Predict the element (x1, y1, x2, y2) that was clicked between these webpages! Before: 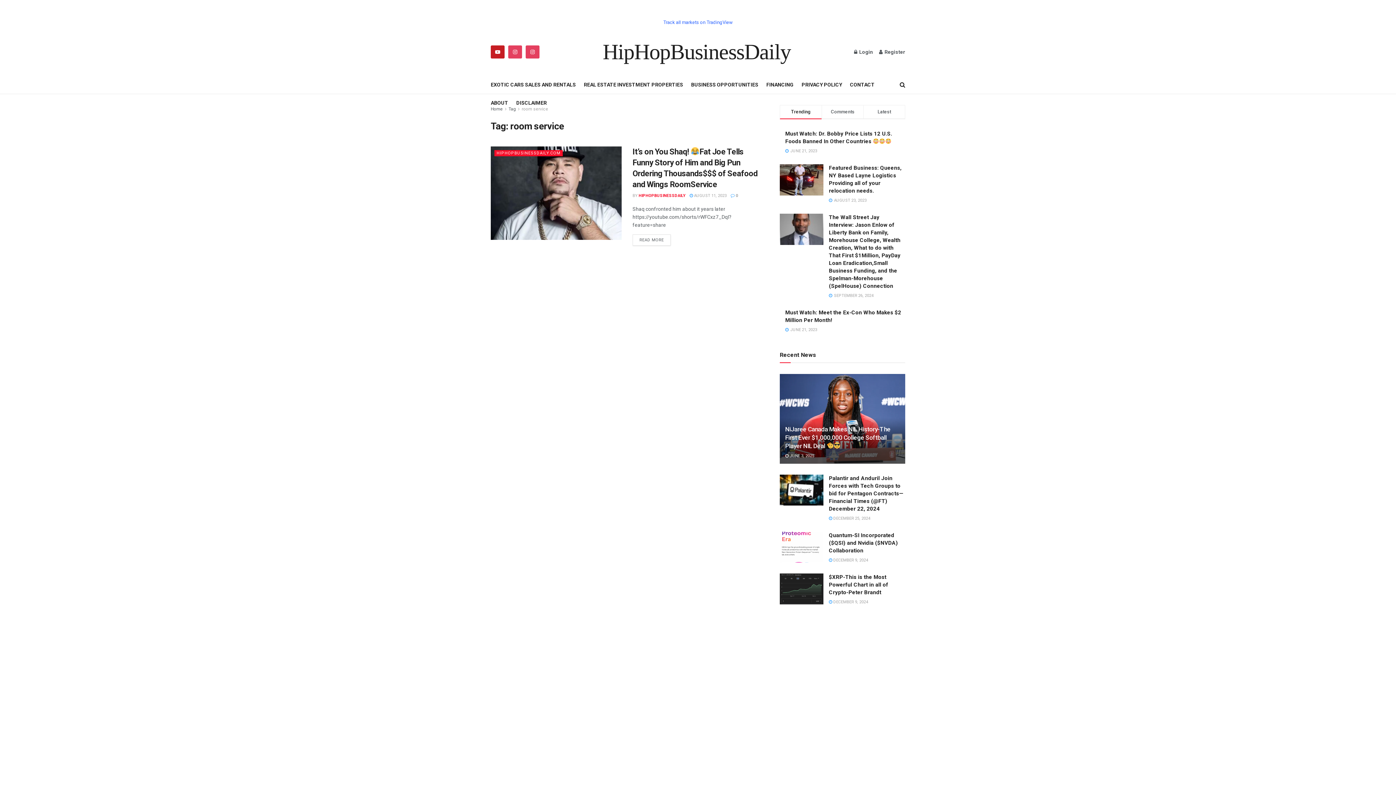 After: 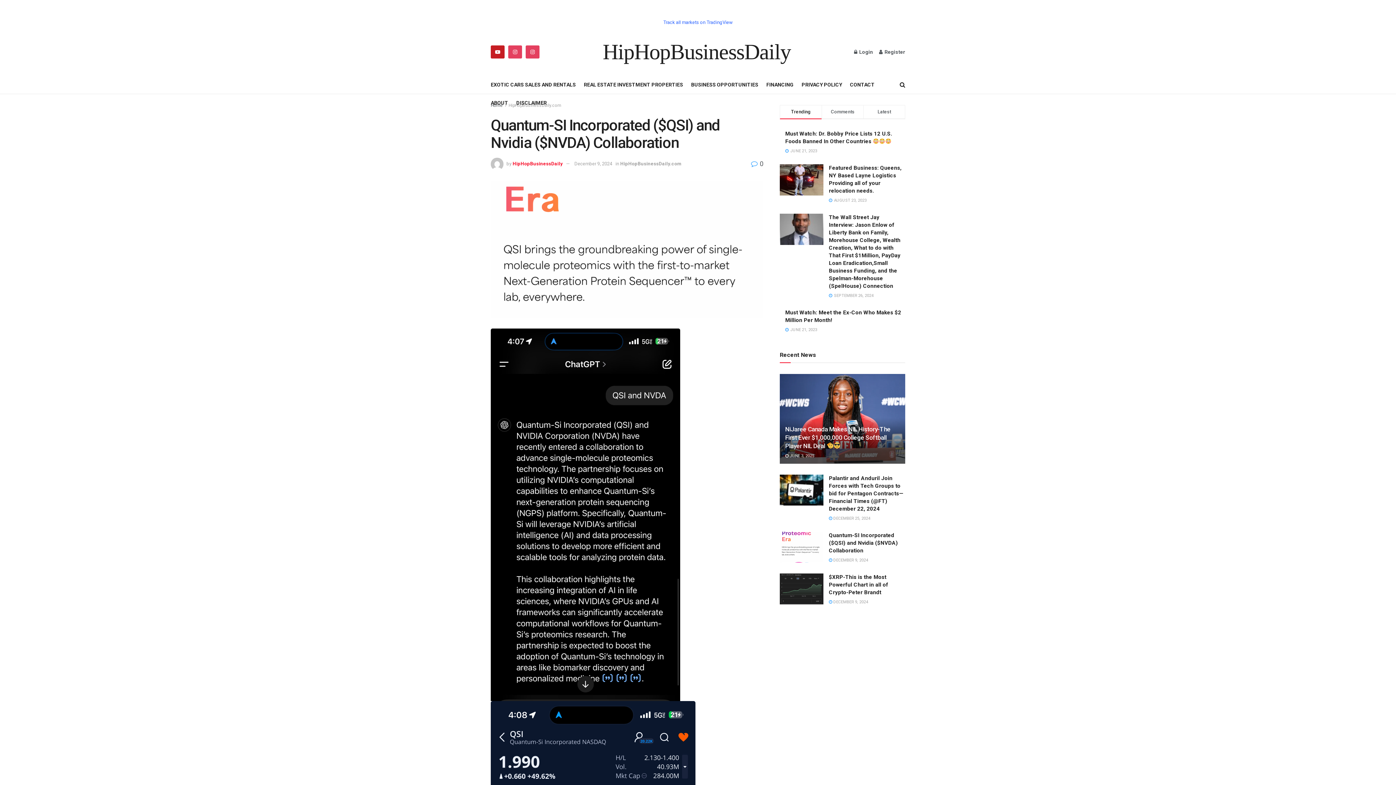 Action: bbox: (780, 531, 823, 563)